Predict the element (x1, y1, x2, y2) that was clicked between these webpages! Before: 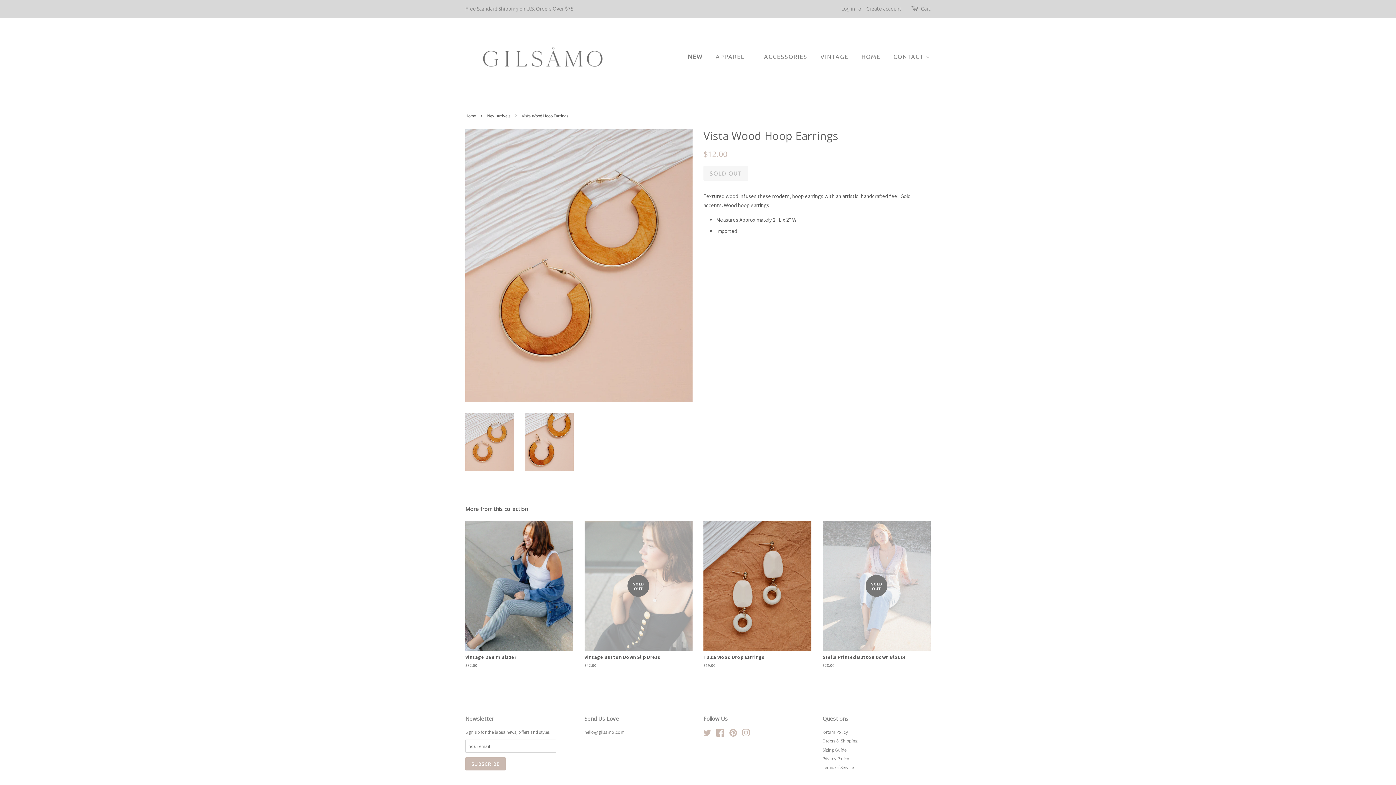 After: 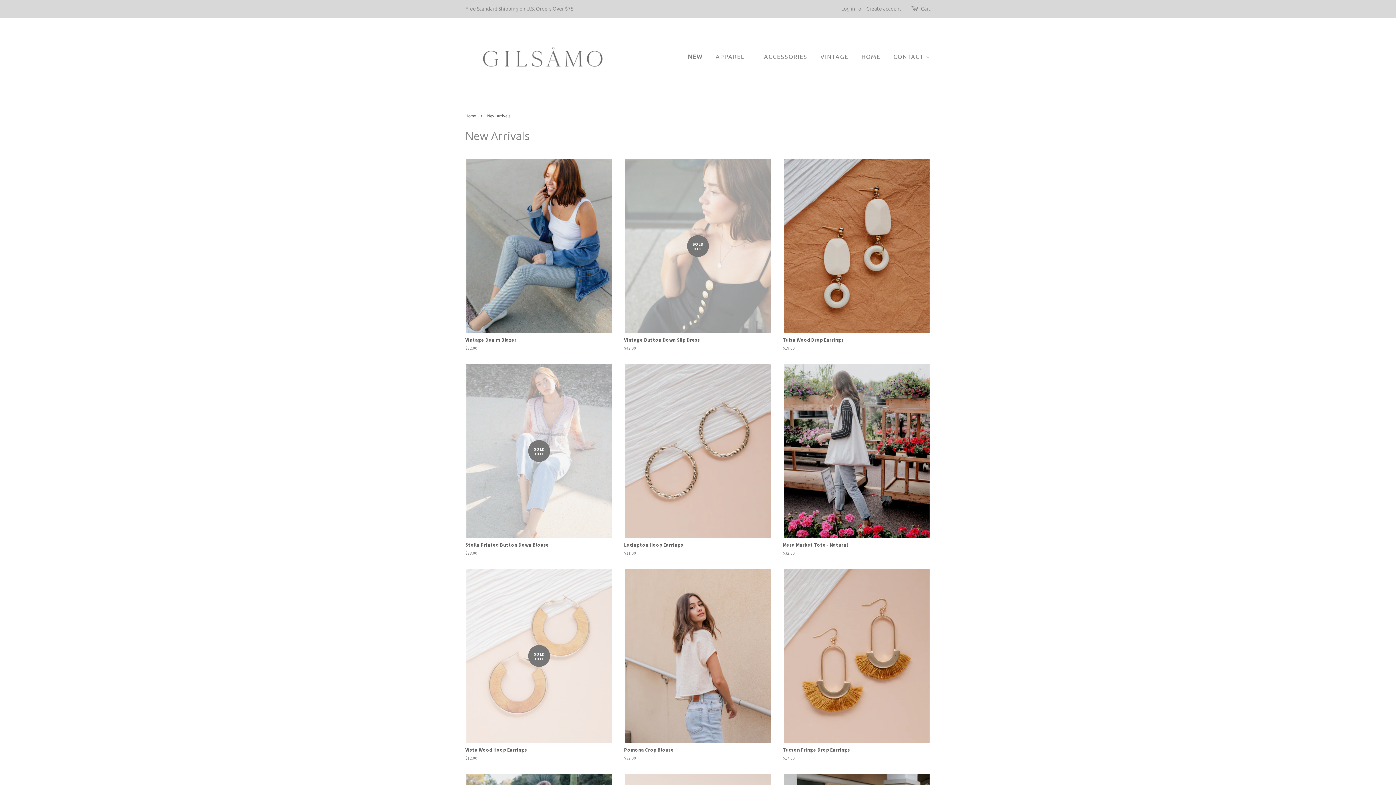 Action: bbox: (688, 46, 708, 67) label: NEW